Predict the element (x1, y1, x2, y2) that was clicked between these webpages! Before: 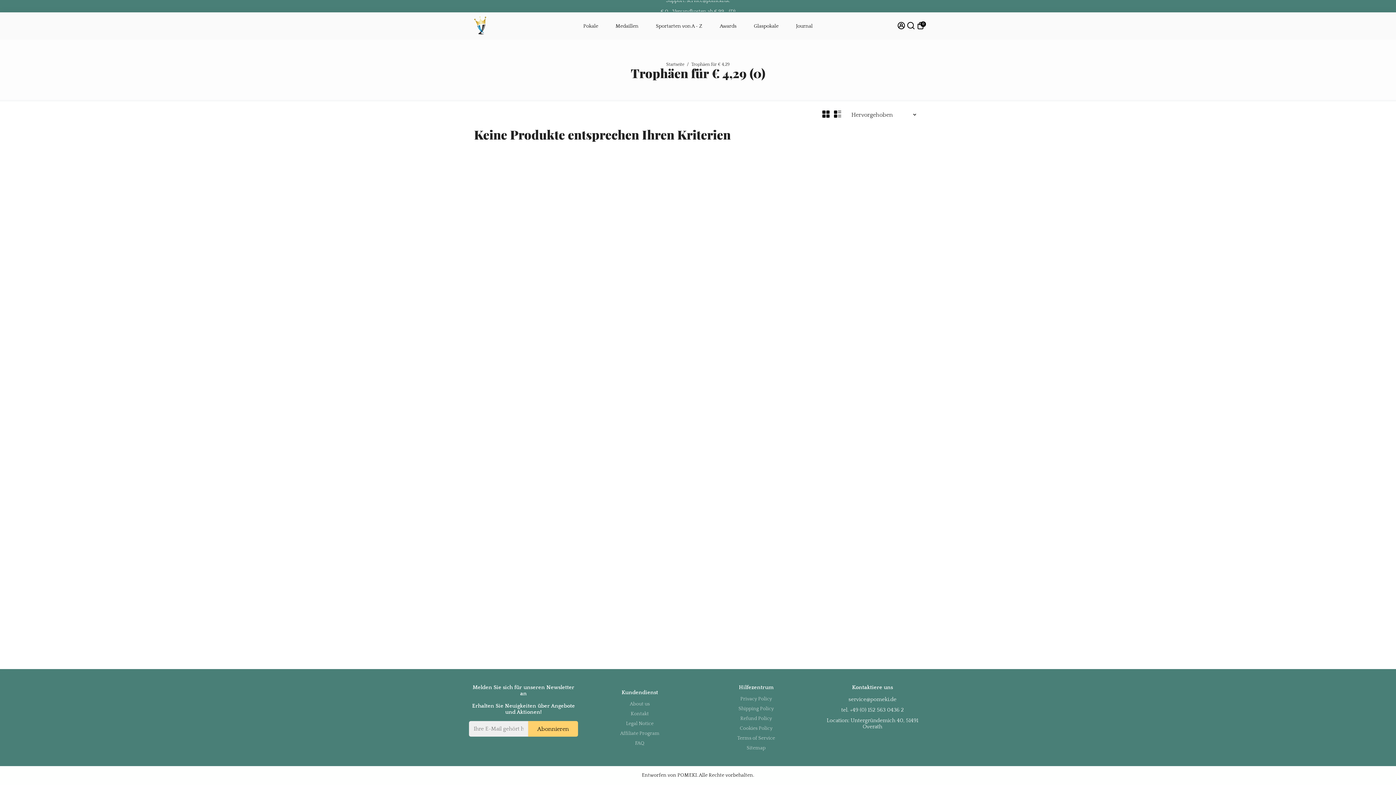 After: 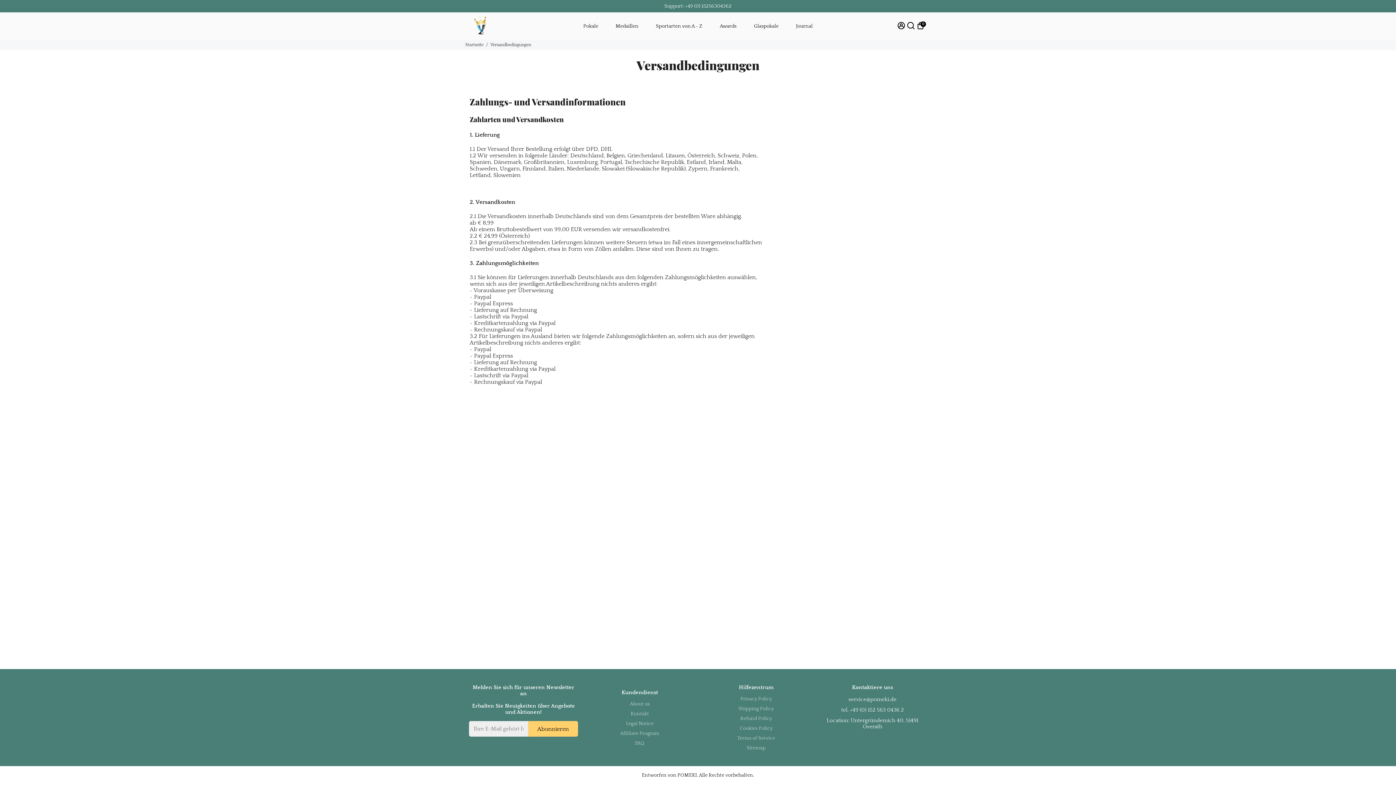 Action: bbox: (737, 706, 775, 712) label: Shipping Policy